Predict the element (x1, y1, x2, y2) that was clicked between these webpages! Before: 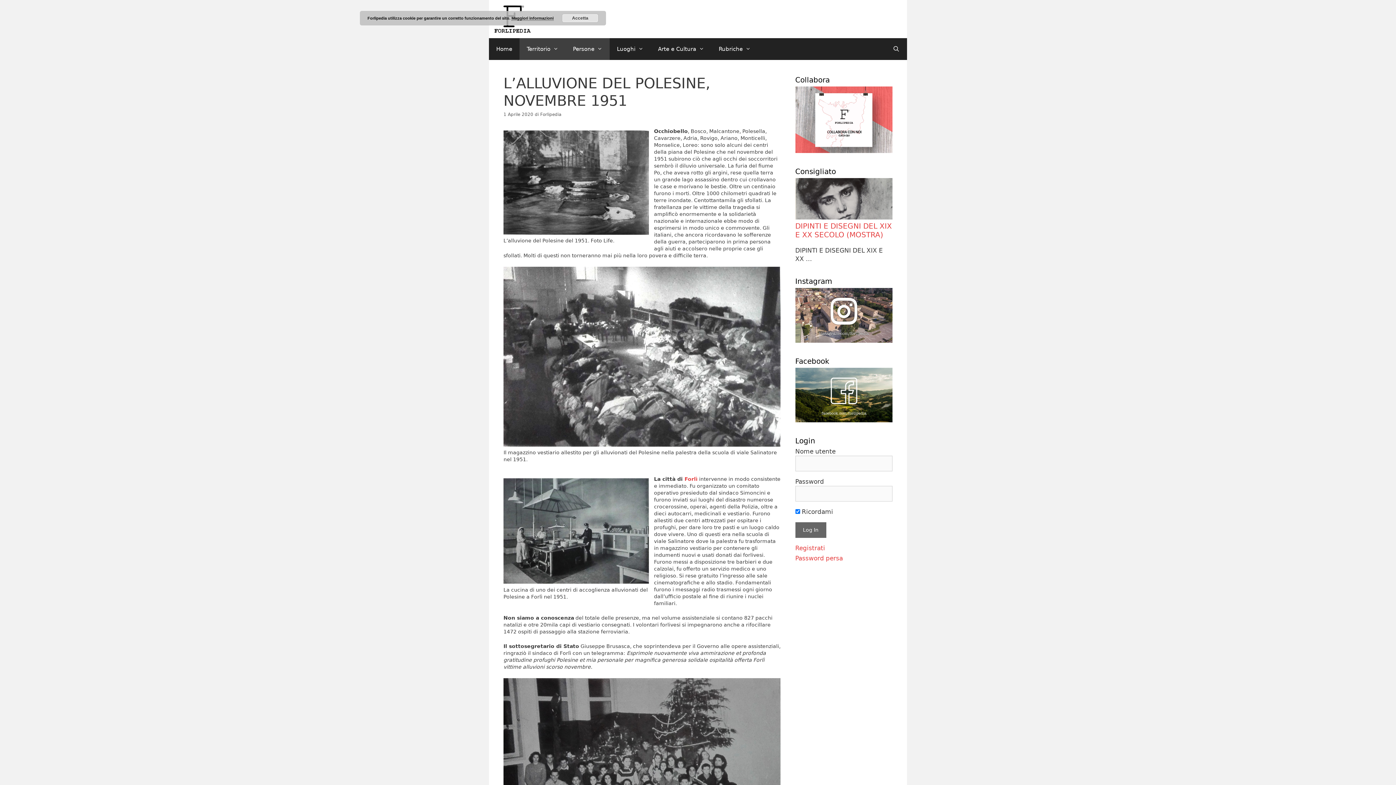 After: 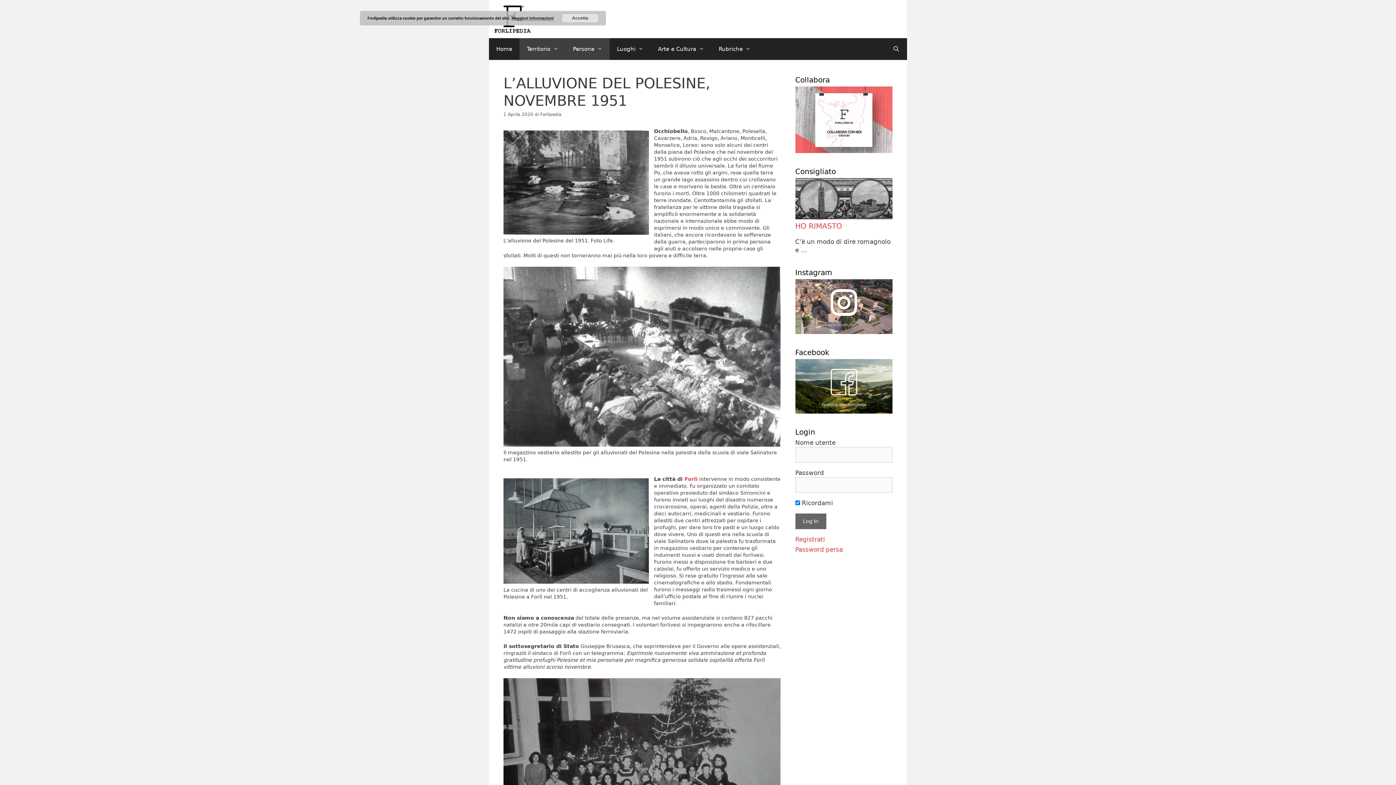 Action: bbox: (503, 111, 533, 116) label: 1 Aprile 2020